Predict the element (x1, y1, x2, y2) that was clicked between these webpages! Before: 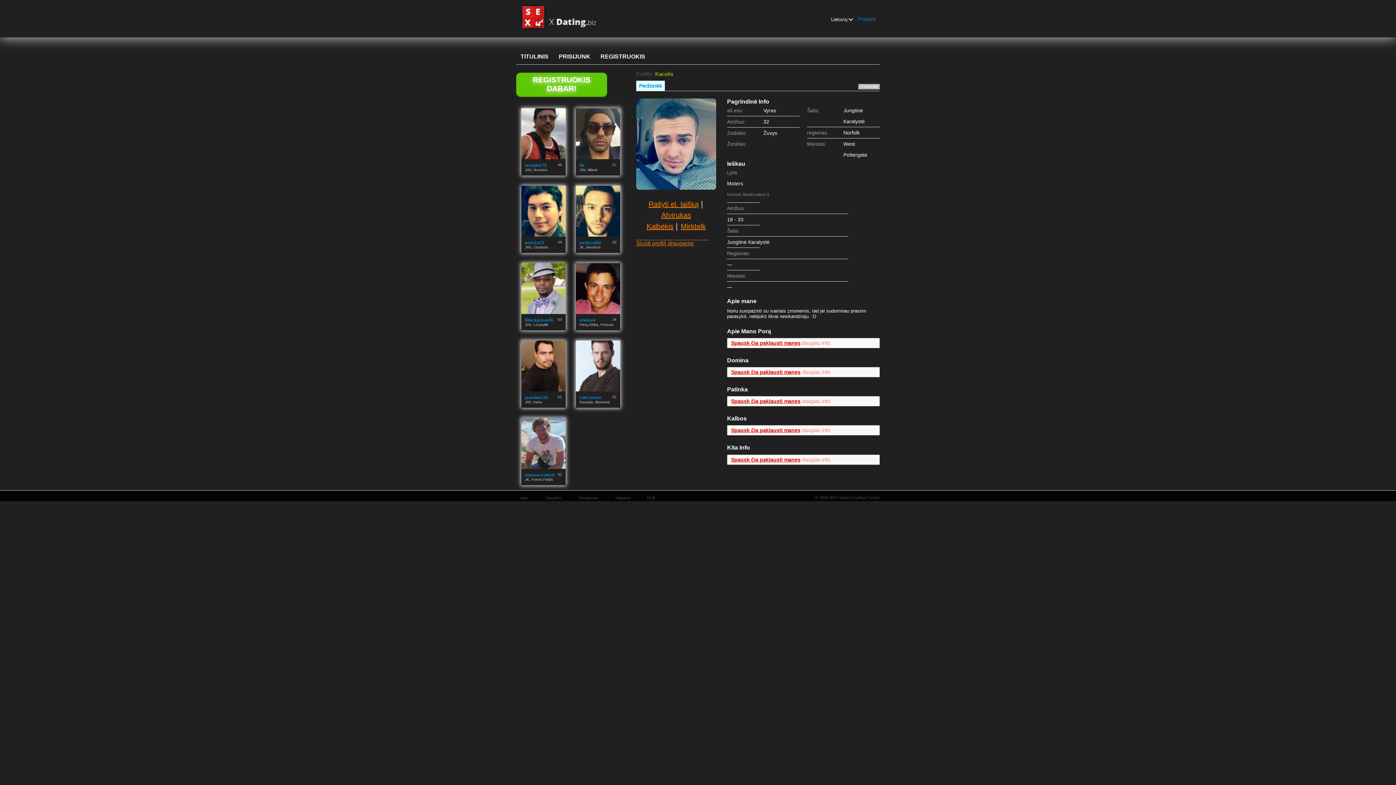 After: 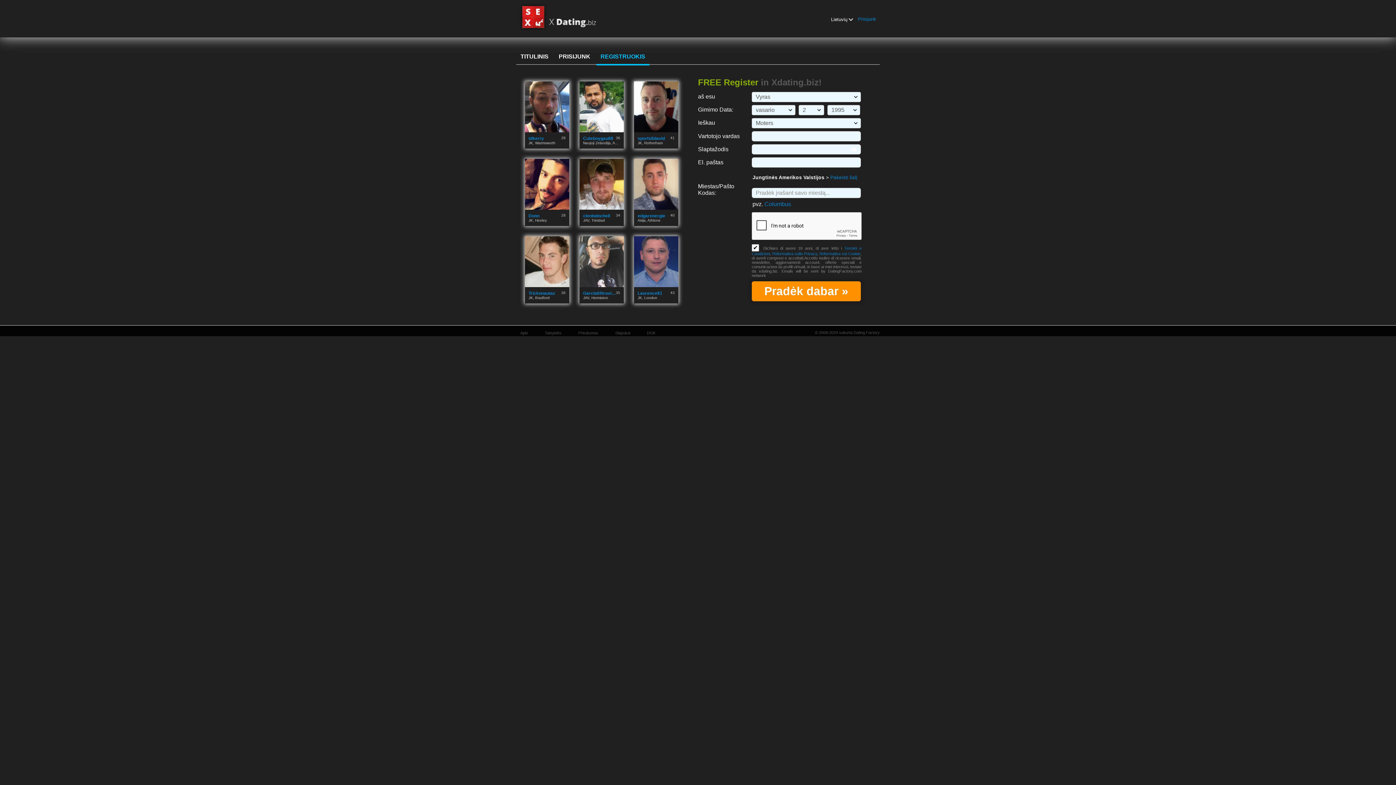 Action: label: REGISTRUOKIS bbox: (596, 49, 649, 64)